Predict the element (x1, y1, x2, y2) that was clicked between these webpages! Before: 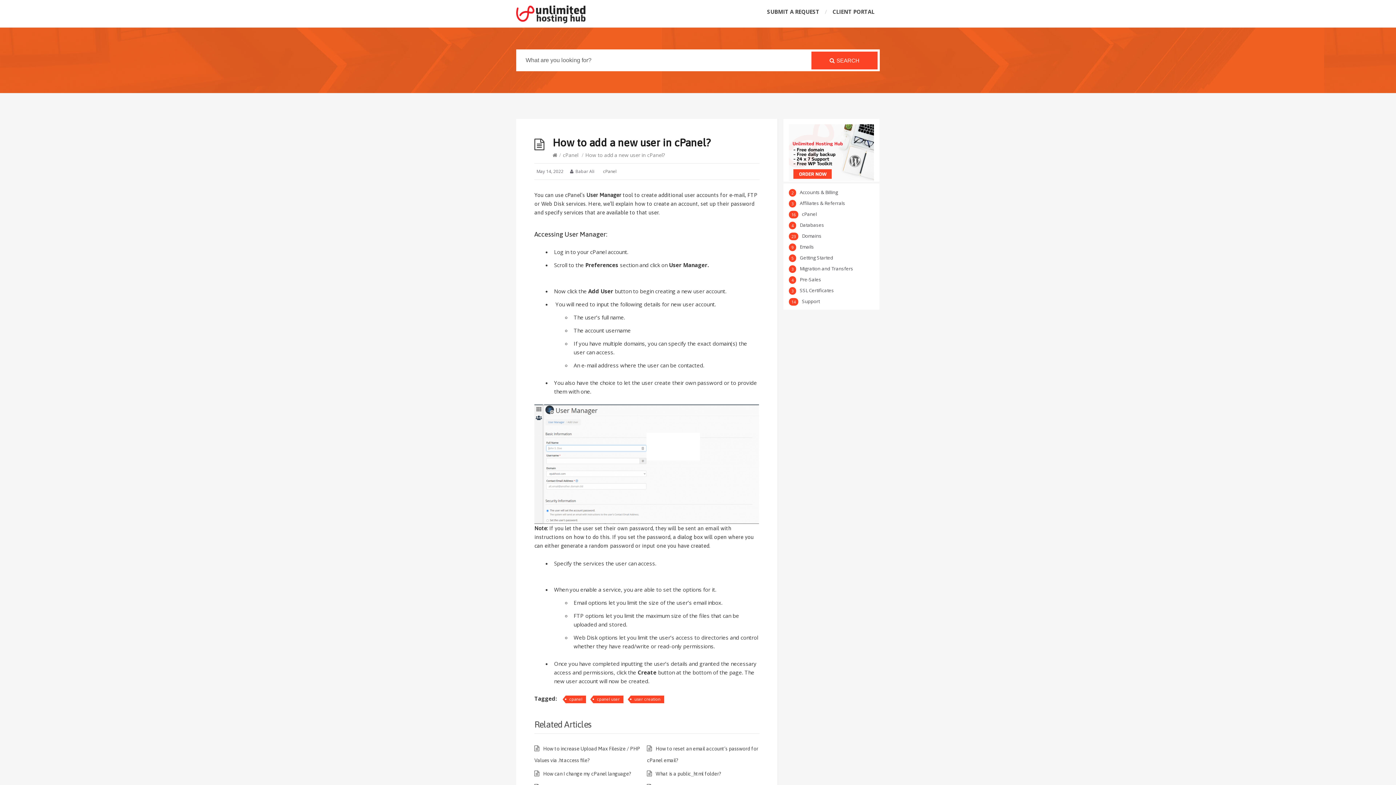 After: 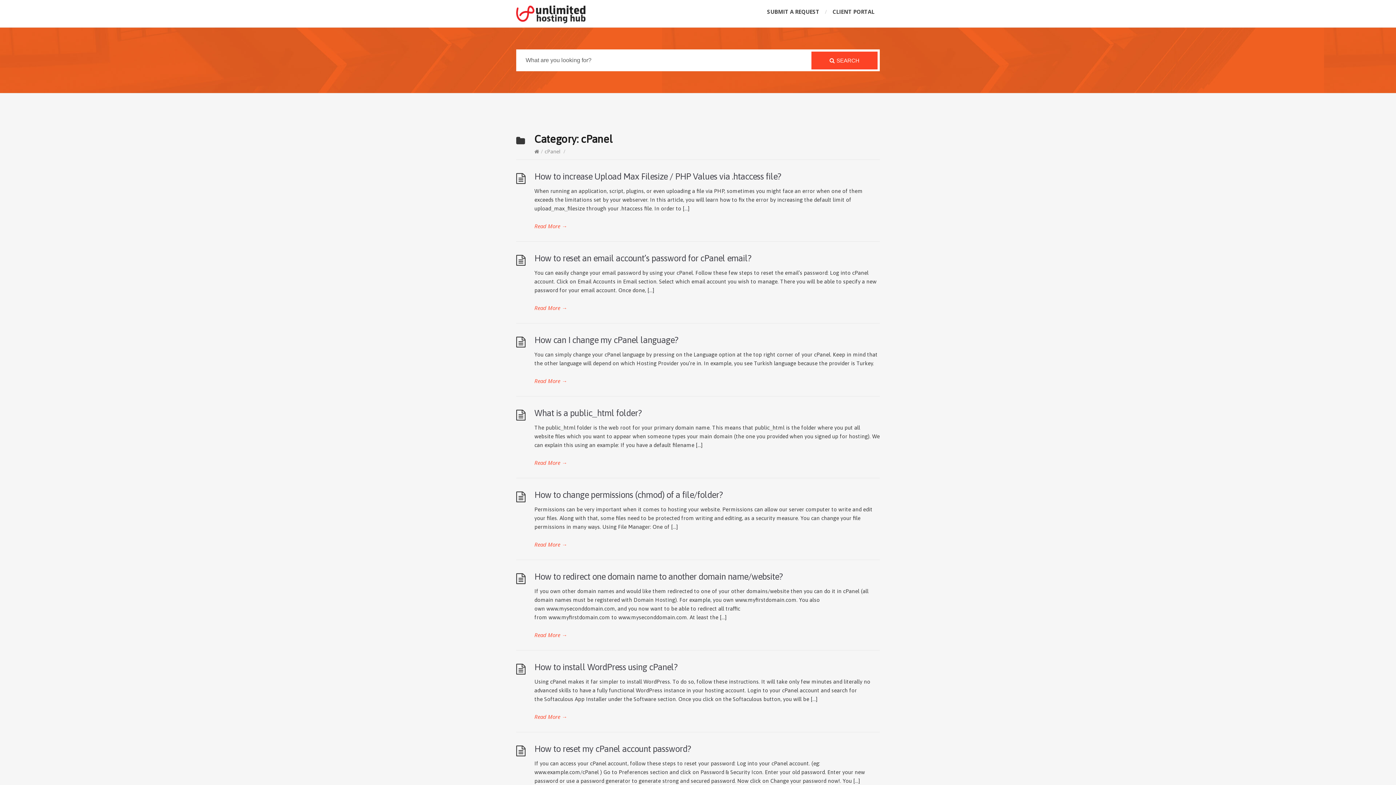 Action: label: cPanel bbox: (603, 168, 616, 174)